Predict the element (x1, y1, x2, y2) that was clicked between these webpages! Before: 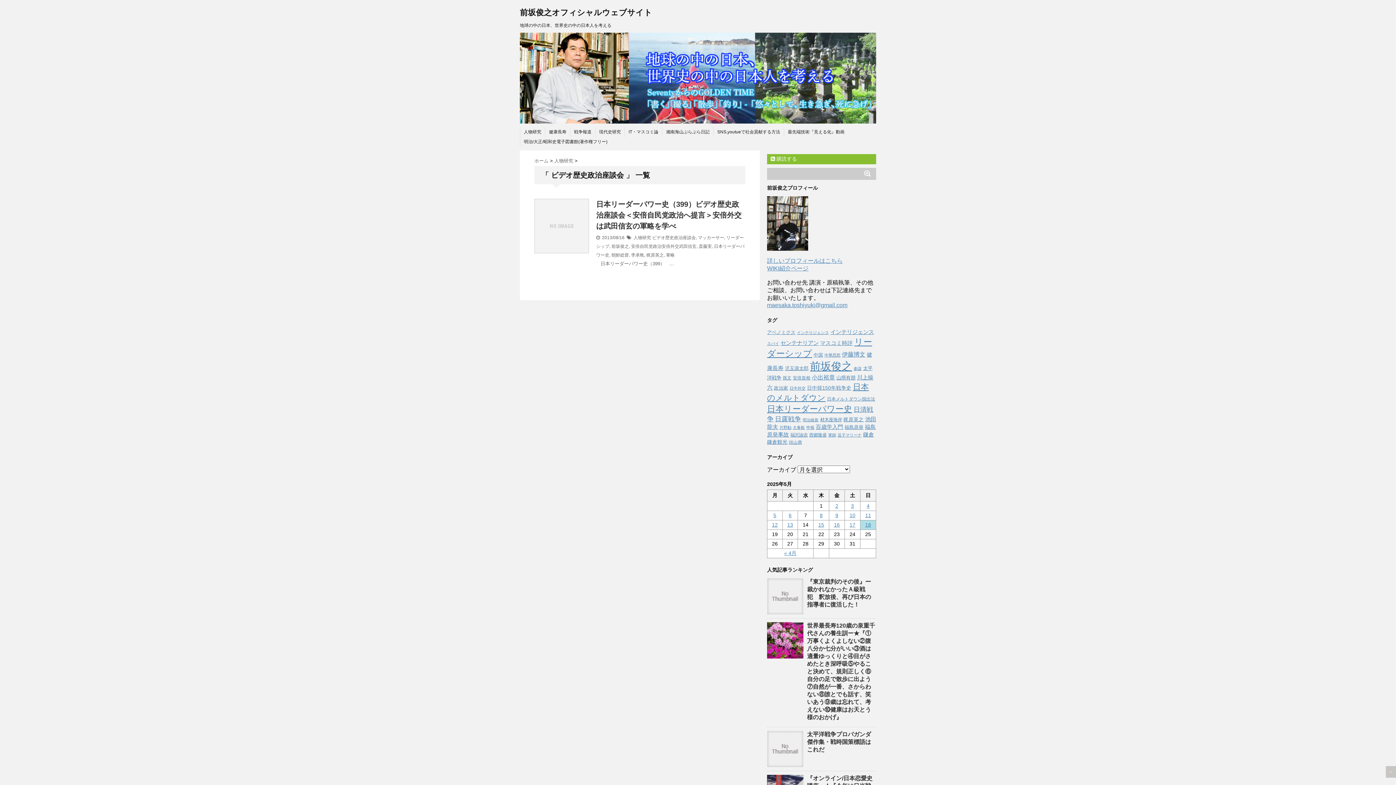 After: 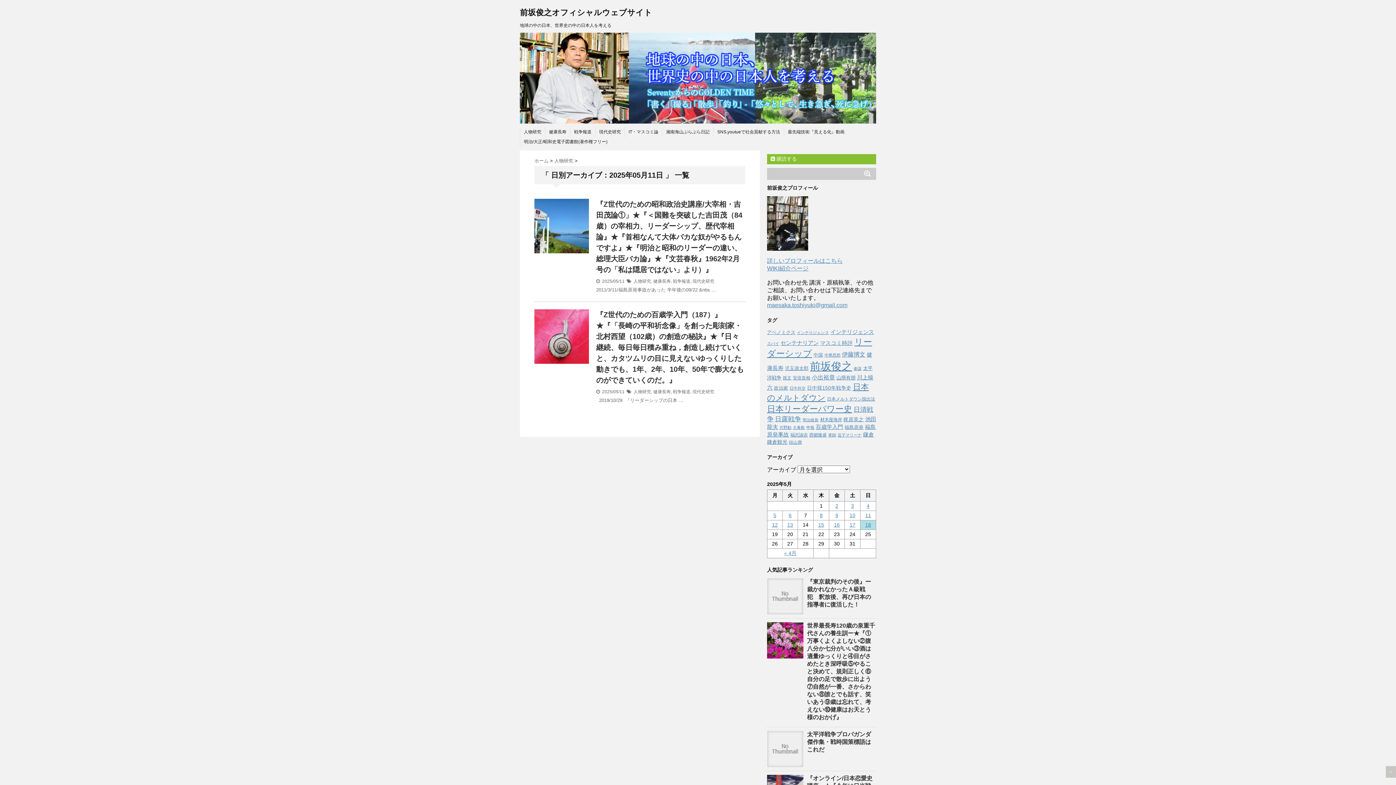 Action: label: 2025年5月11日 に投稿を公開 bbox: (865, 512, 871, 518)